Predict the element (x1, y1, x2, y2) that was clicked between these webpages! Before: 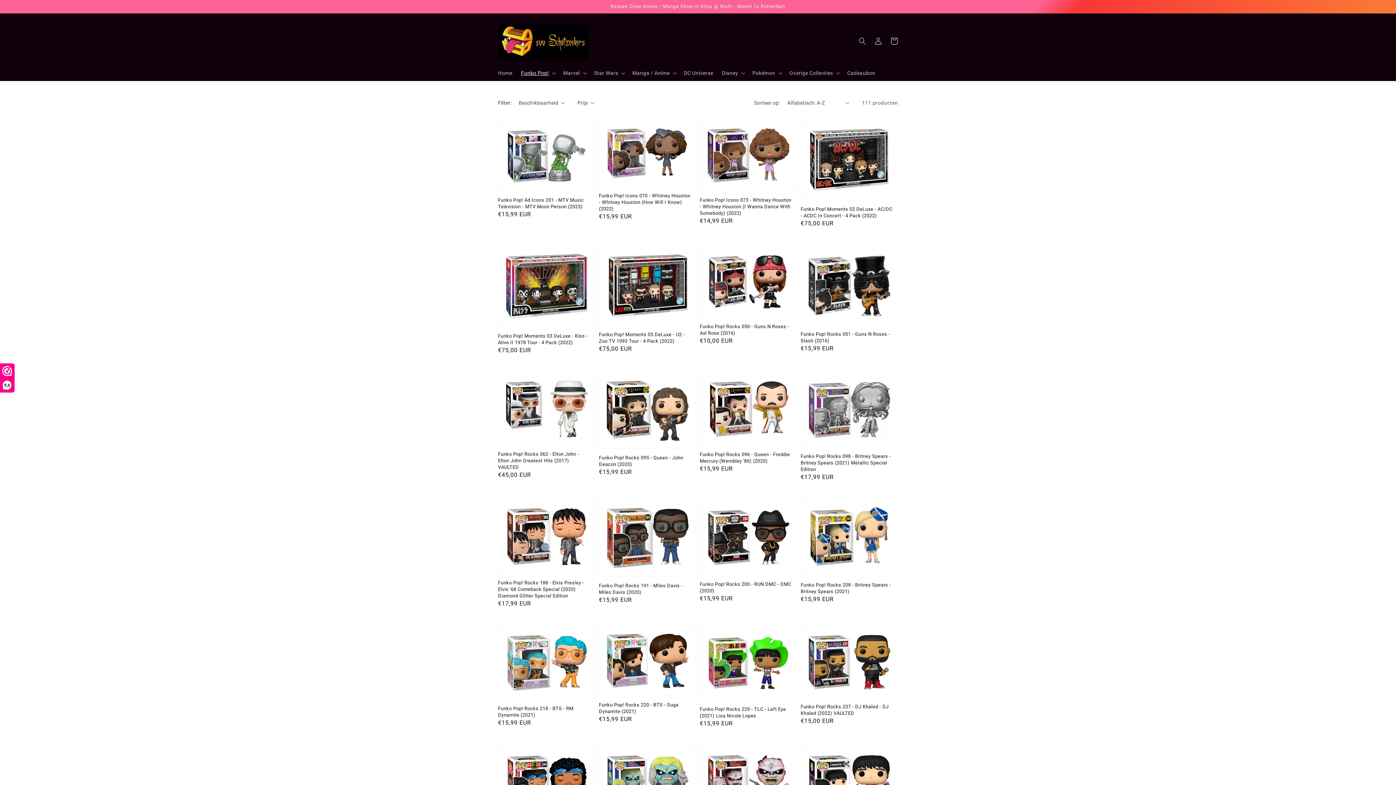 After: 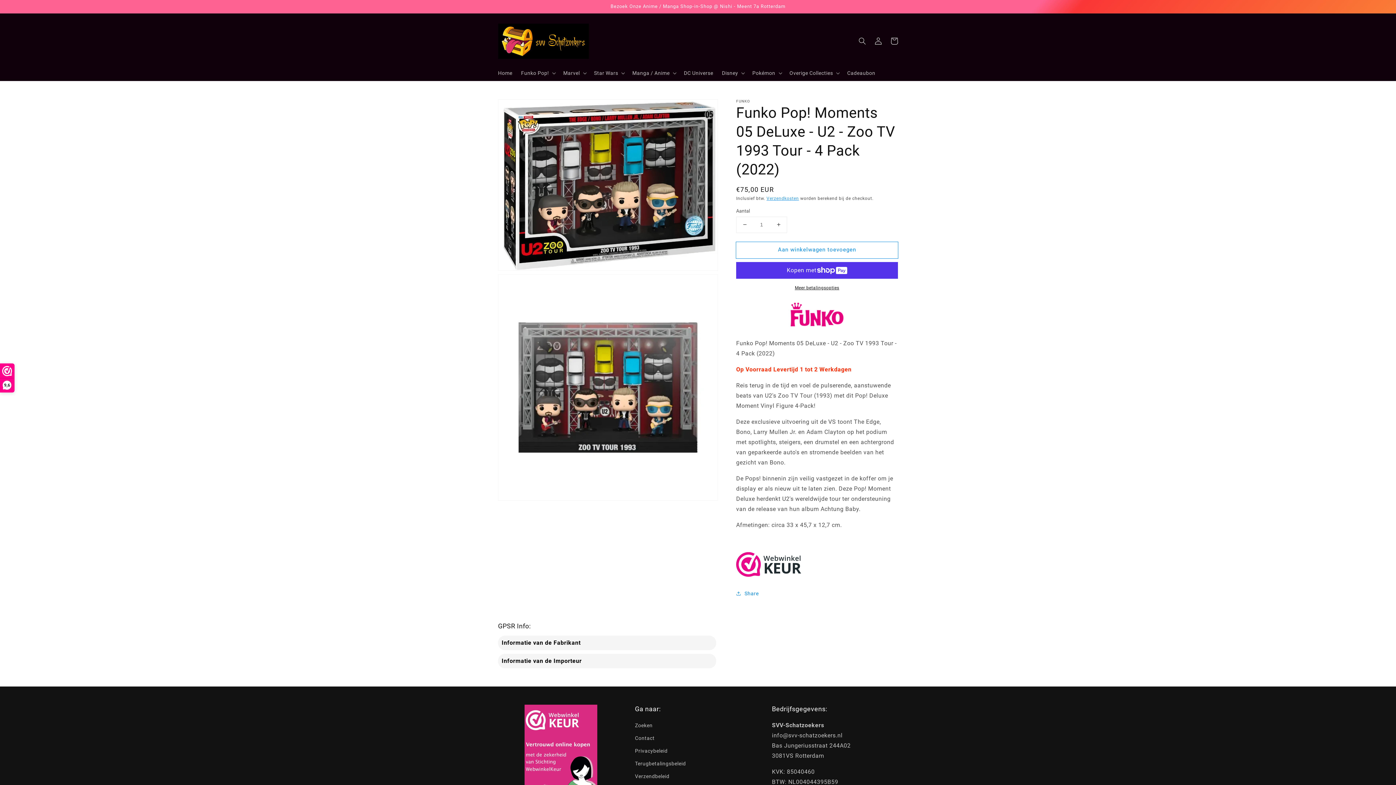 Action: label: Funko Pop! Moments 05 DeLuxe - U2 - Zoo TV 1993 Tour - 4 Pack (2022) bbox: (599, 331, 692, 344)